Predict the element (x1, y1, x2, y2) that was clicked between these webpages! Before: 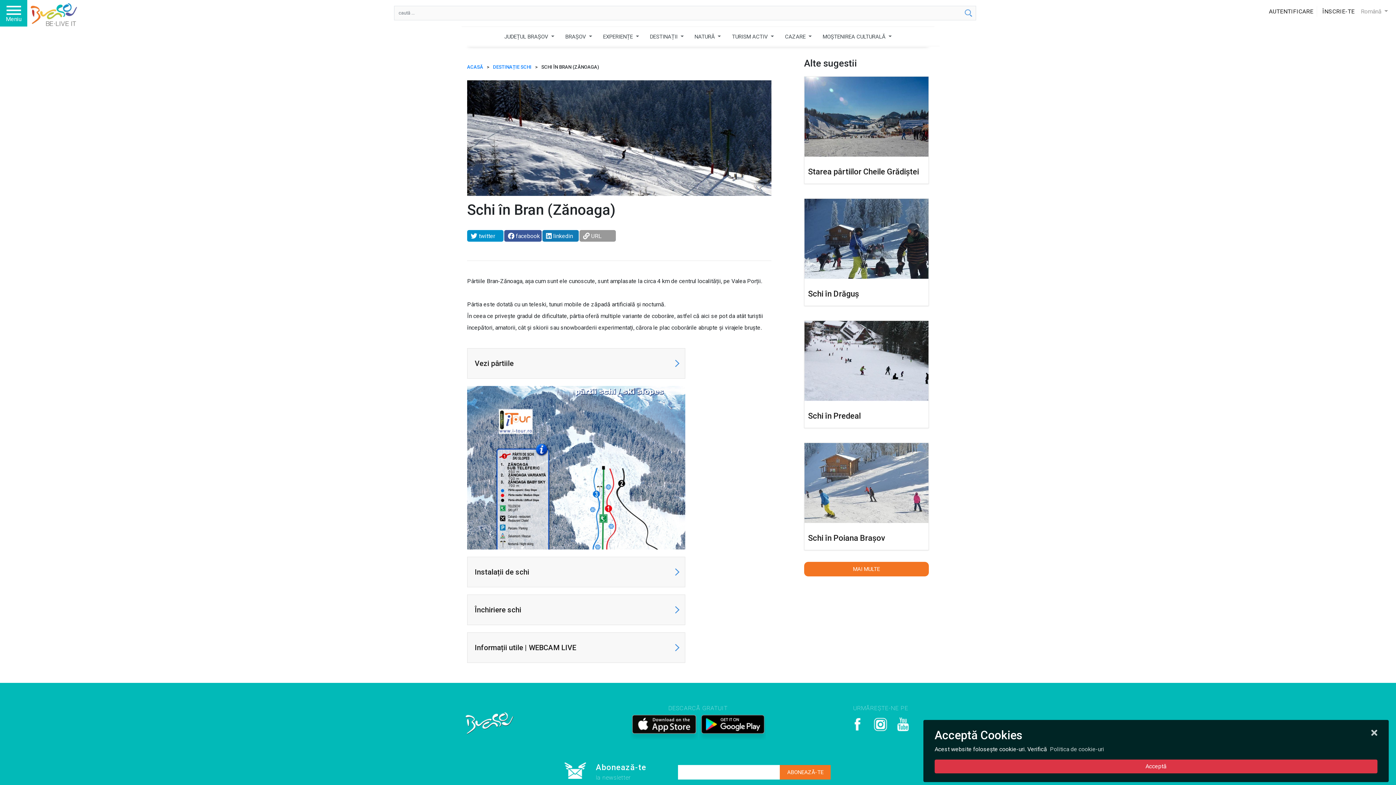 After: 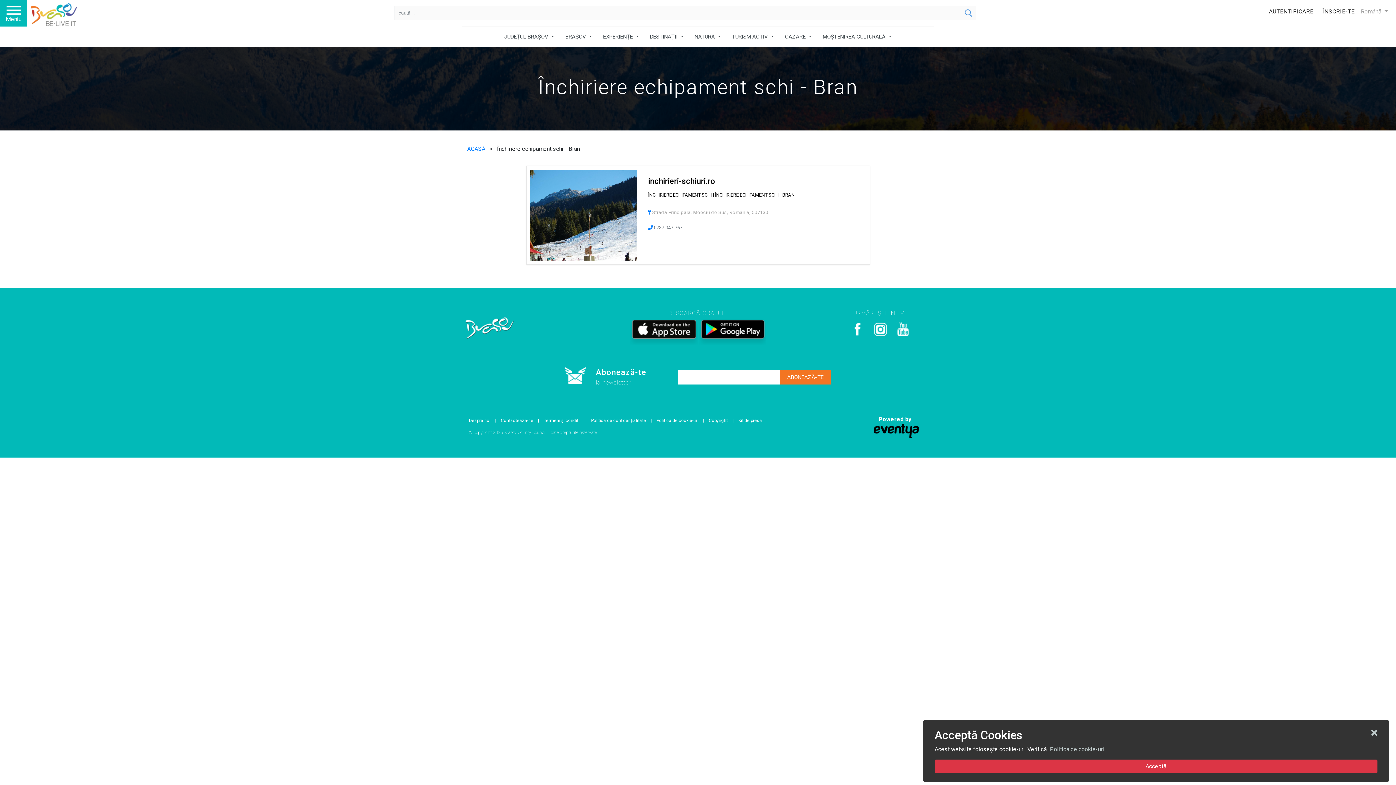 Action: label: Închiriere schi bbox: (467, 594, 685, 625)